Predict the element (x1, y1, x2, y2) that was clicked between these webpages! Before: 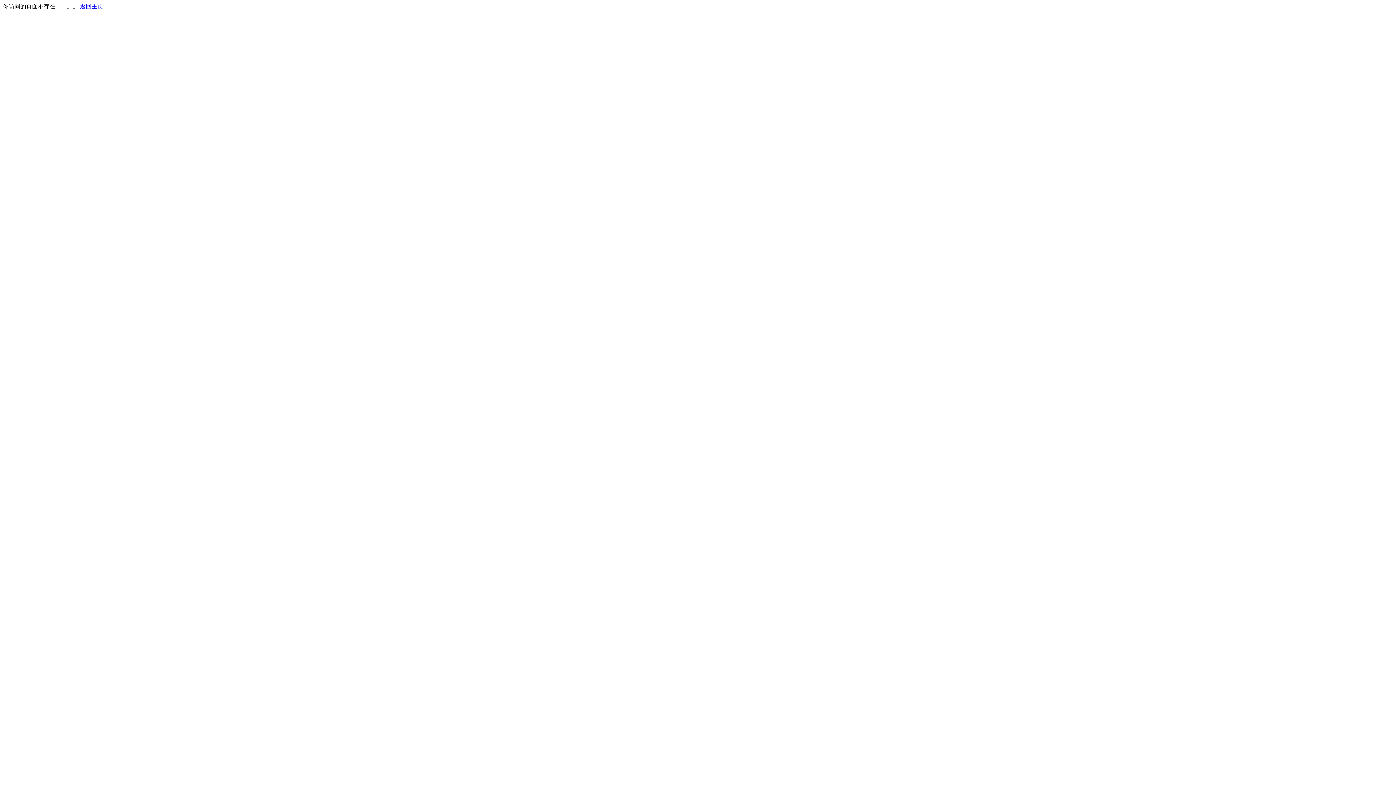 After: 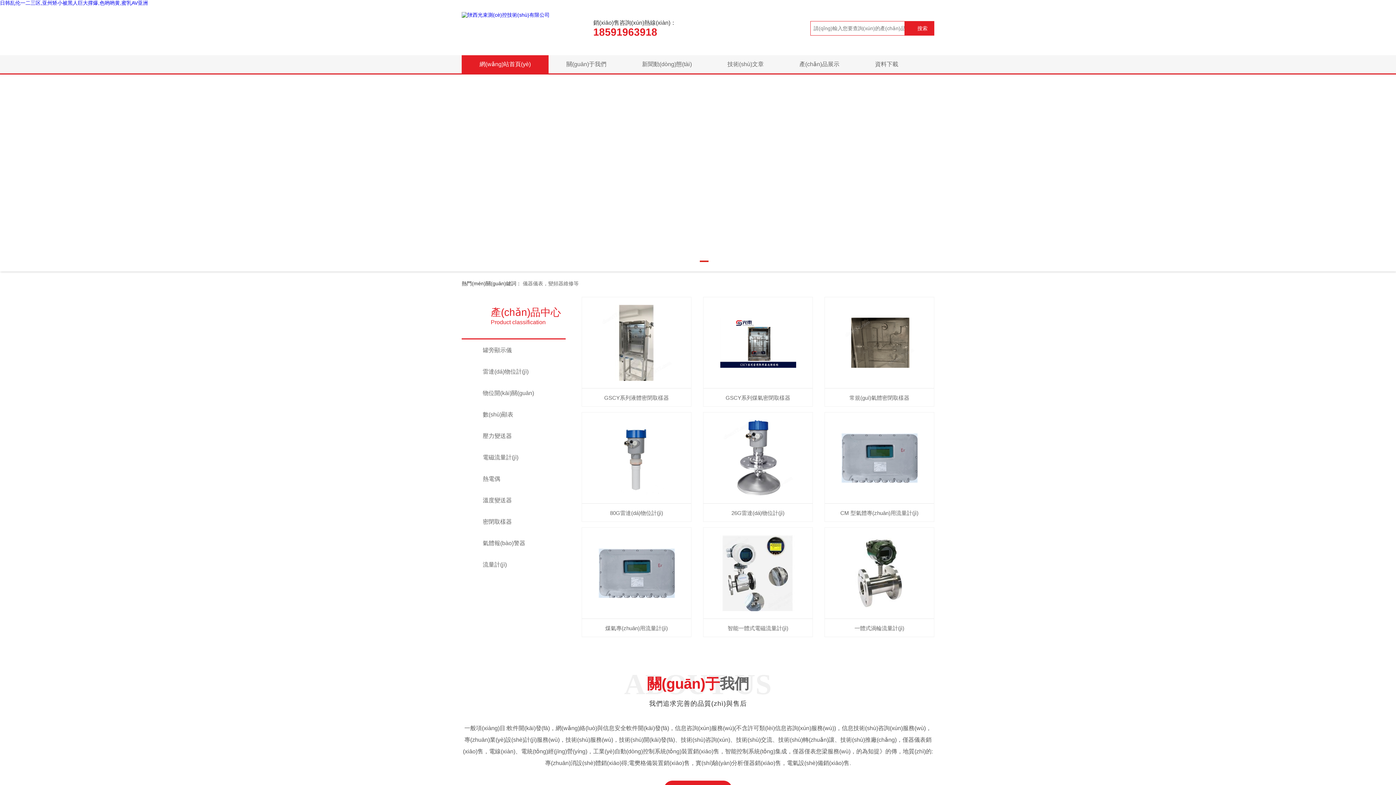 Action: label: 返回主页 bbox: (80, 3, 103, 9)